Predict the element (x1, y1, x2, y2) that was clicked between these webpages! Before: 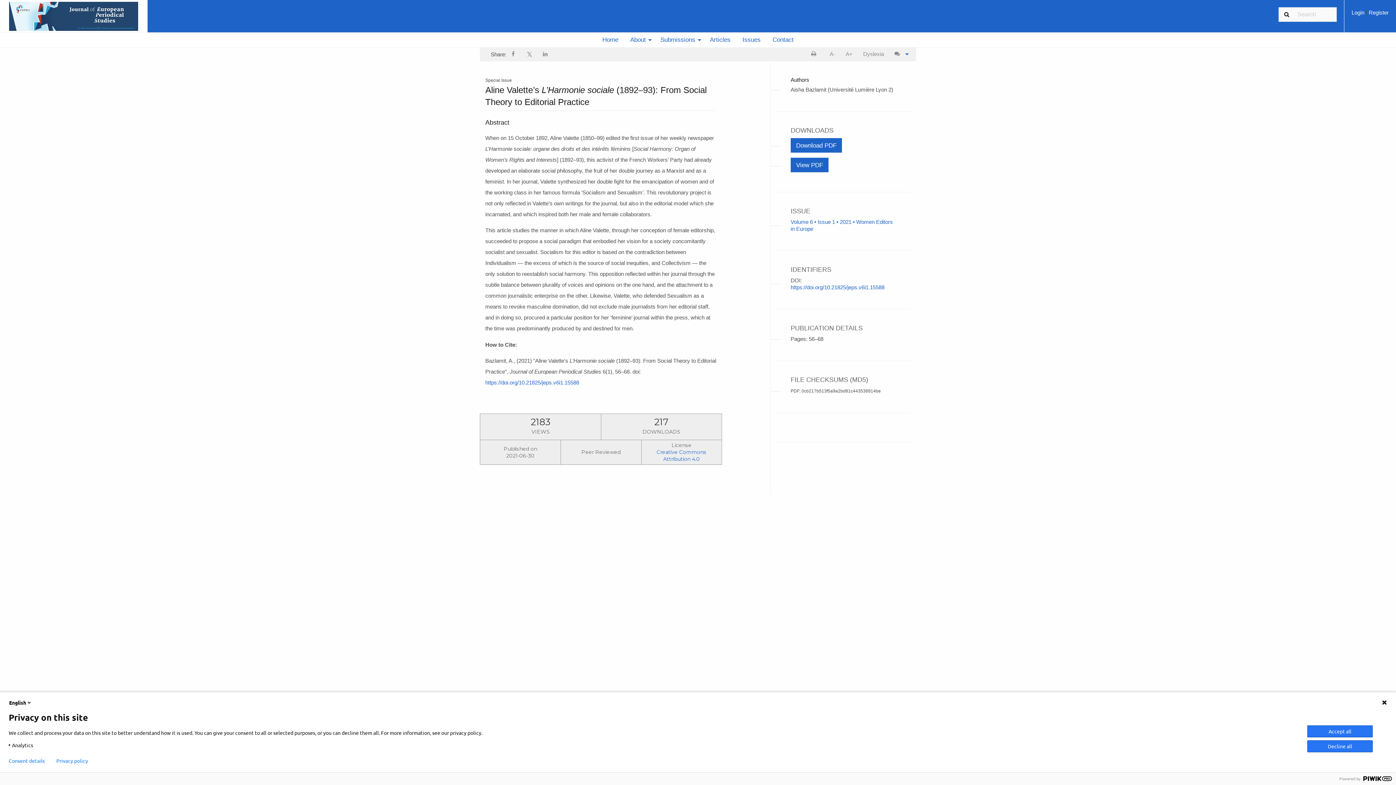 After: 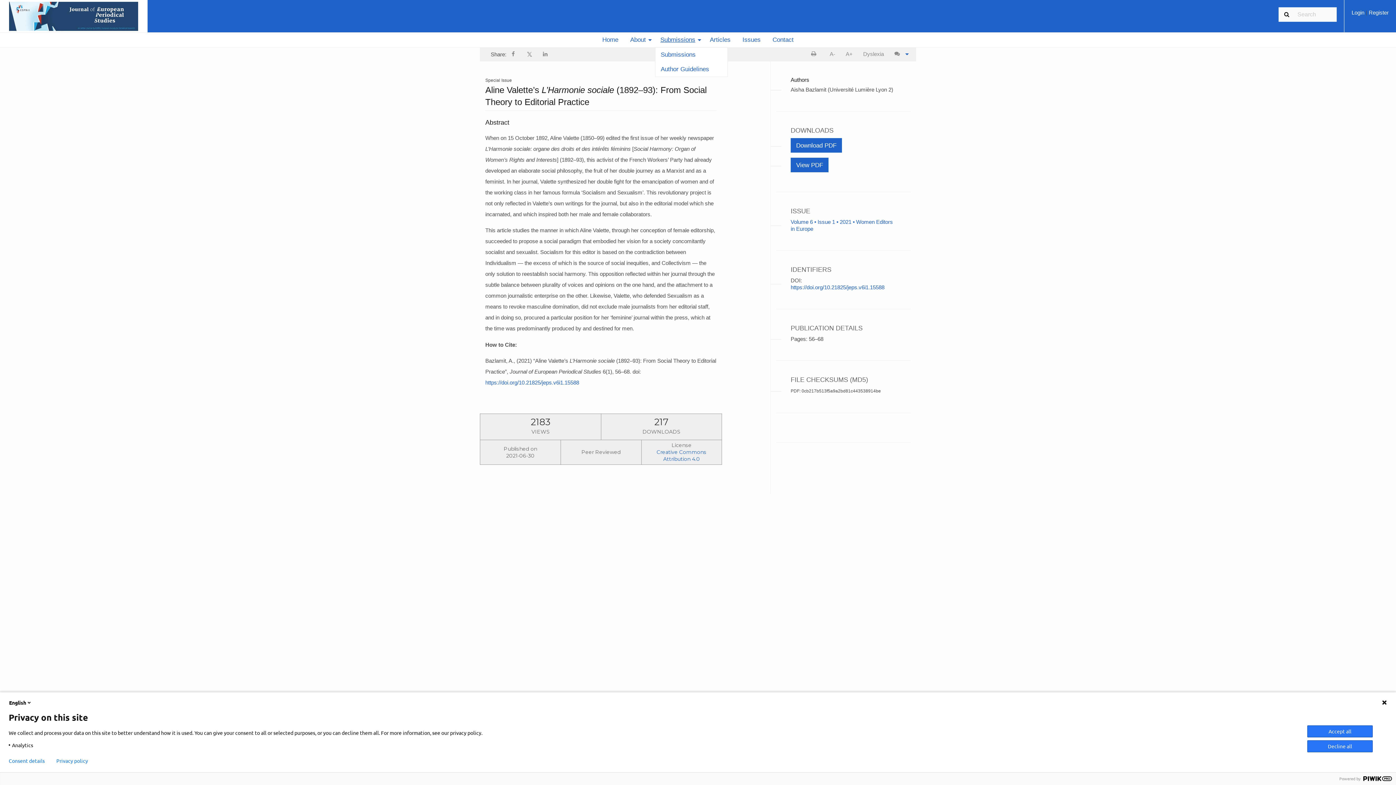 Action: bbox: (655, 32, 703, 47) label: Submissions